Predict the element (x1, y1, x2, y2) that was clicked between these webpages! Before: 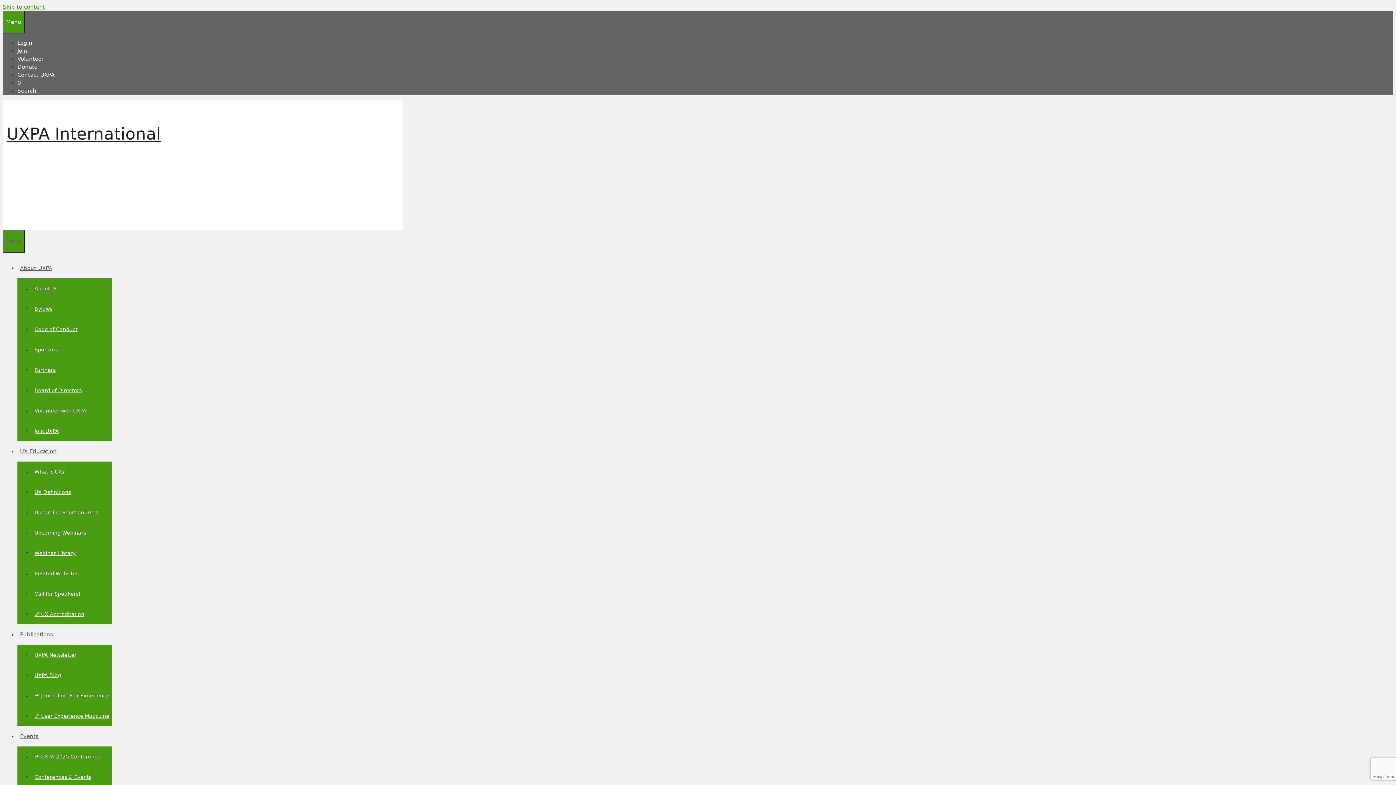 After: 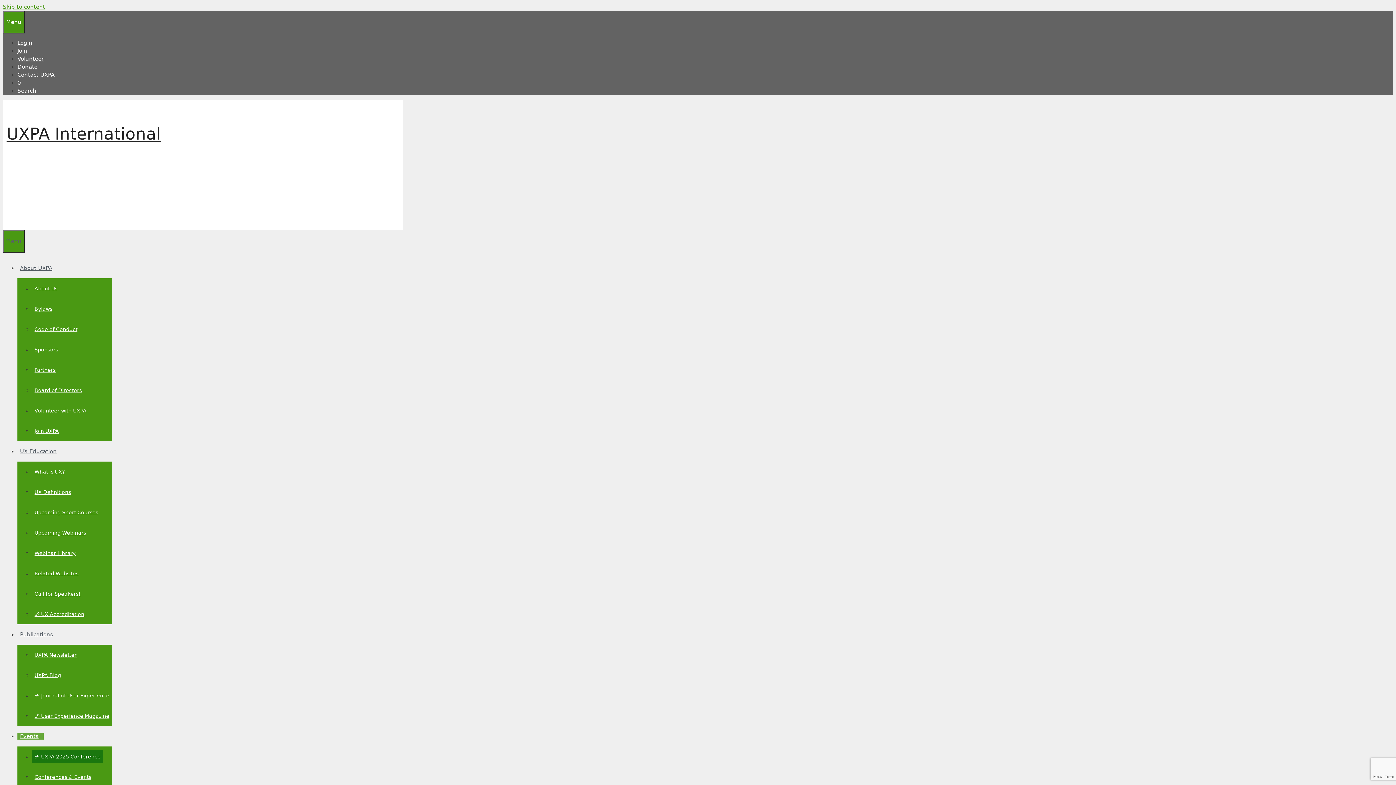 Action: bbox: (32, 750, 103, 763) label: ☍ UXPA 2025 Conference